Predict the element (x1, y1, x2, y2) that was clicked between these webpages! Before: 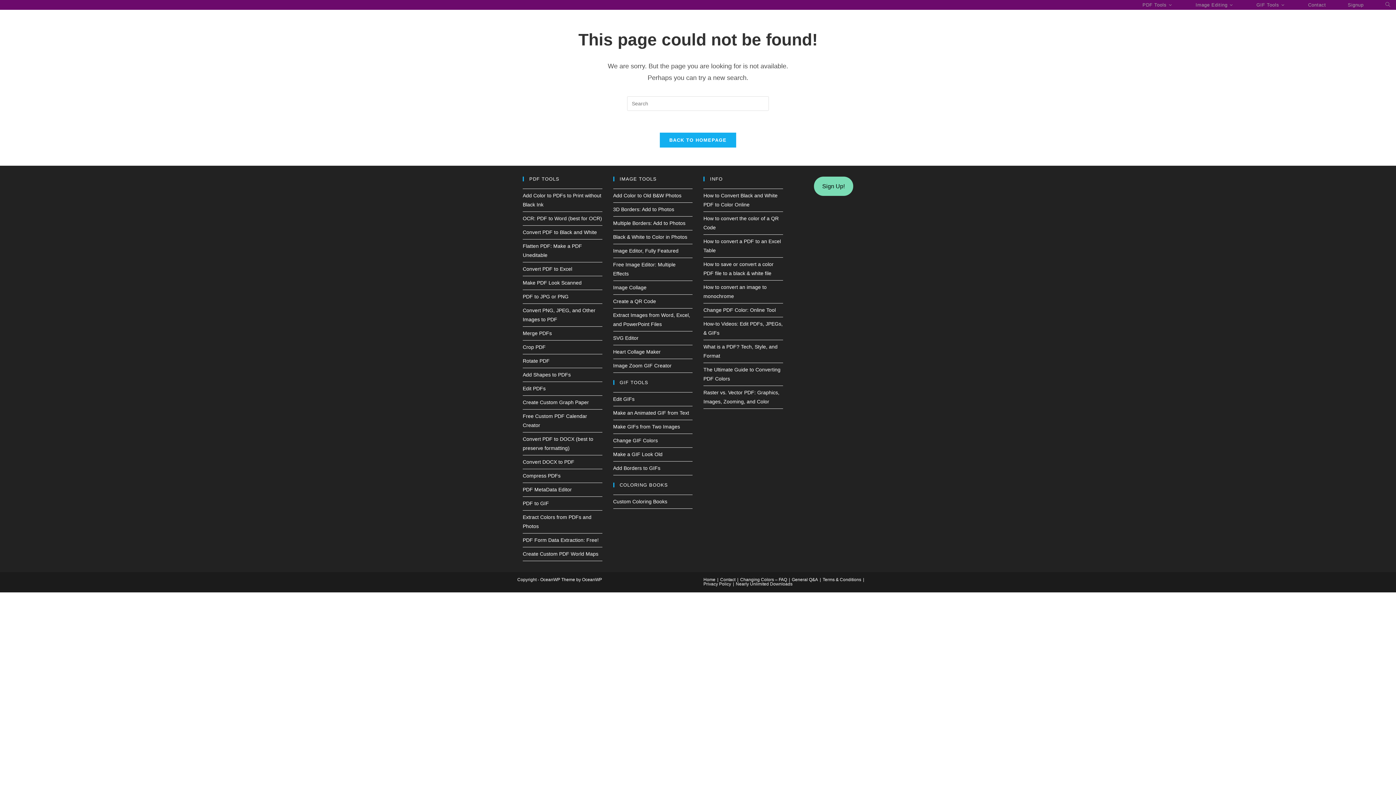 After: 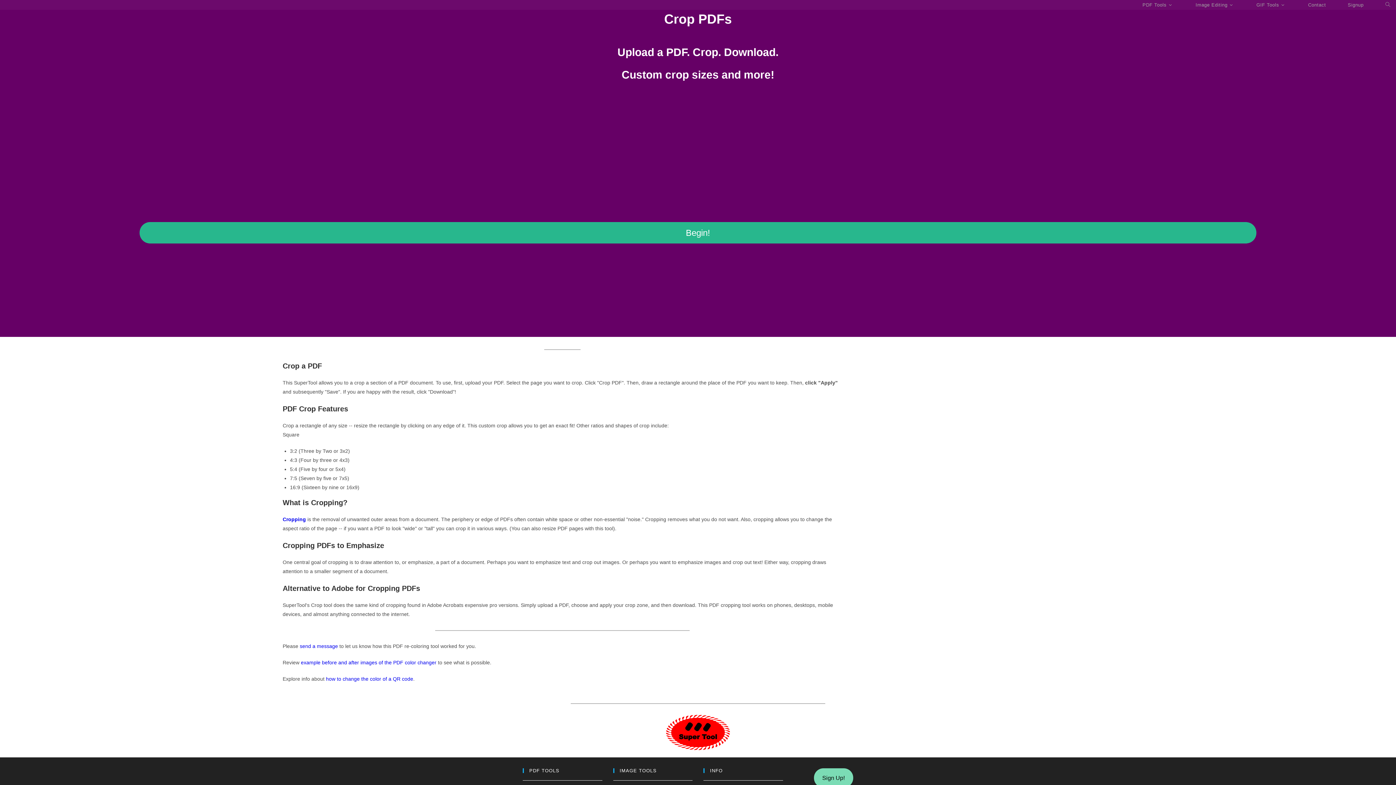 Action: bbox: (522, 344, 545, 350) label: Crop PDF